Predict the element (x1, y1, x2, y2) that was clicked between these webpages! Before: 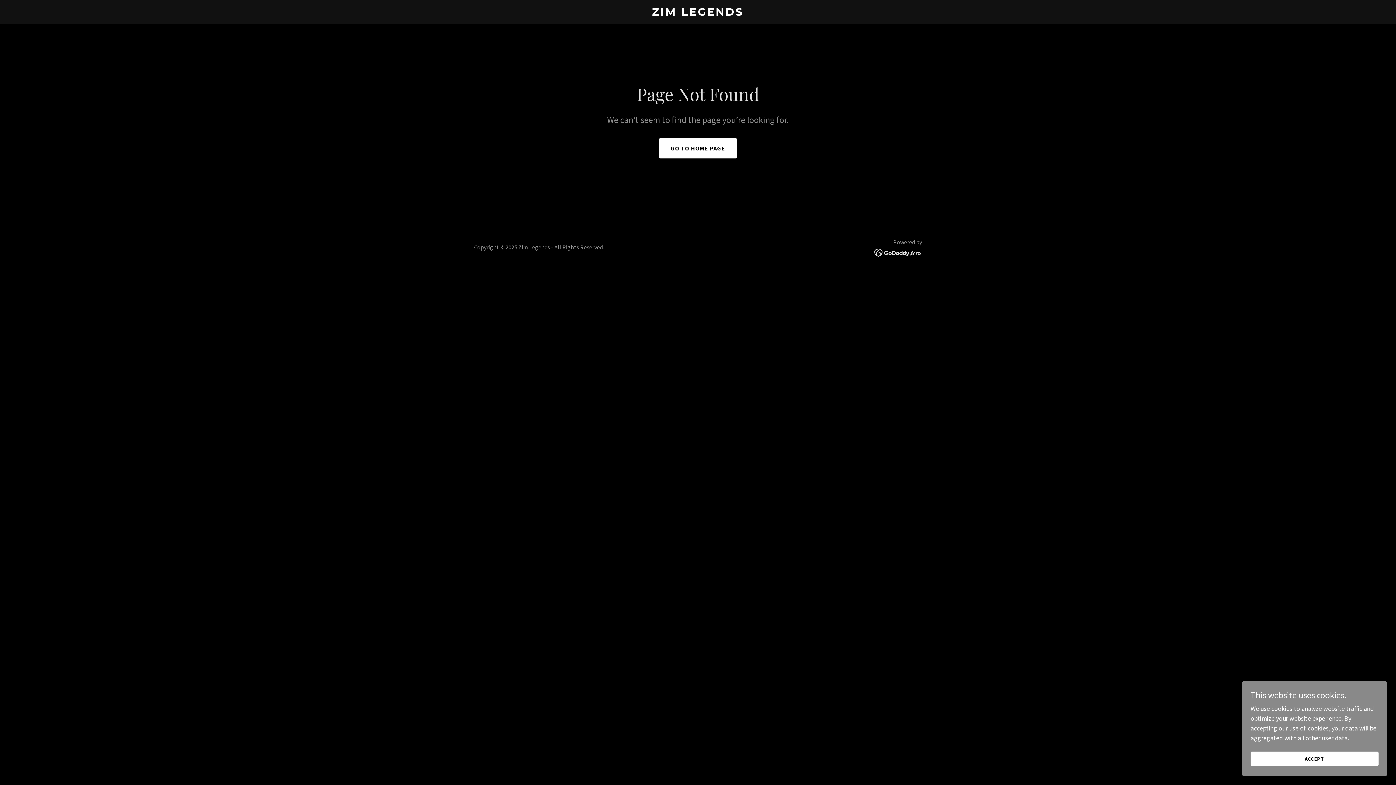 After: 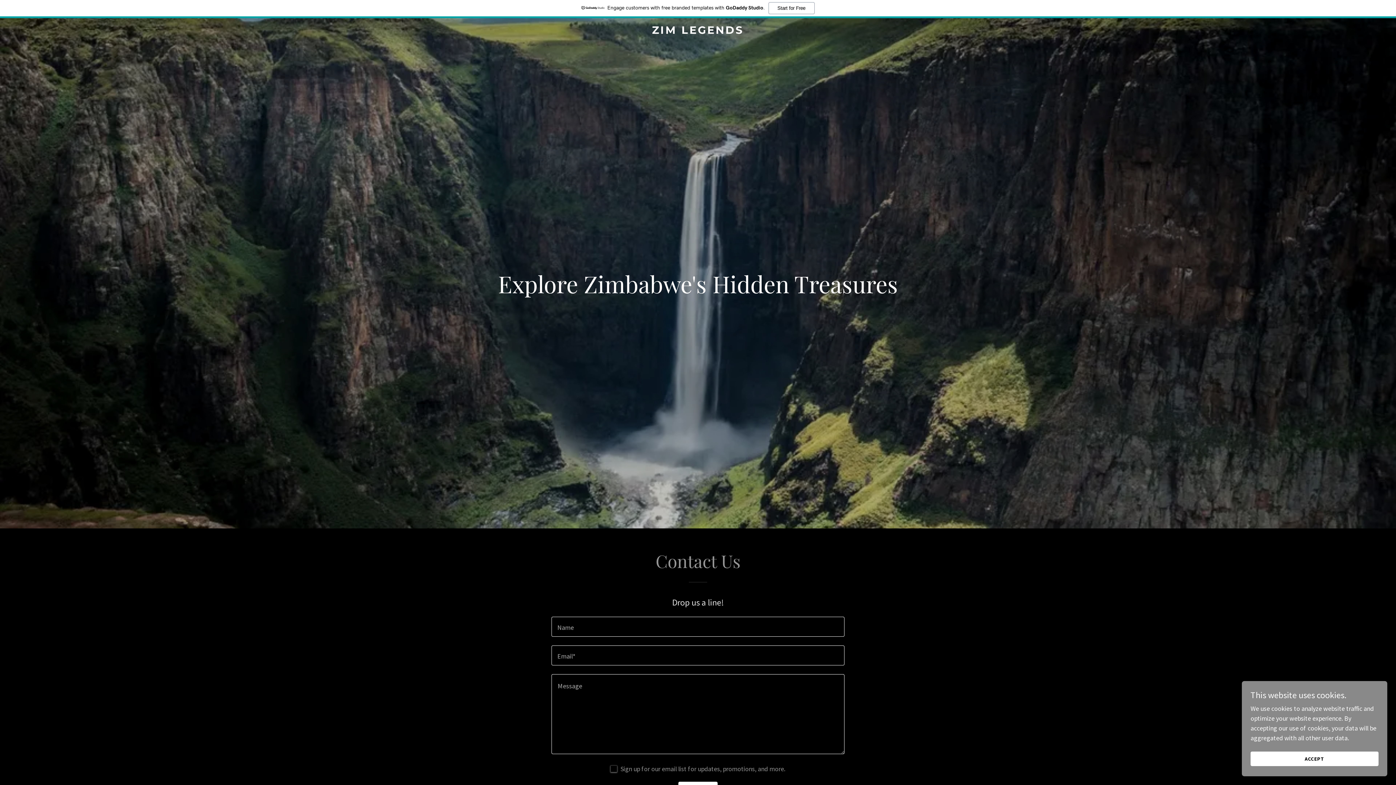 Action: label: GO TO HOME PAGE bbox: (659, 138, 737, 158)